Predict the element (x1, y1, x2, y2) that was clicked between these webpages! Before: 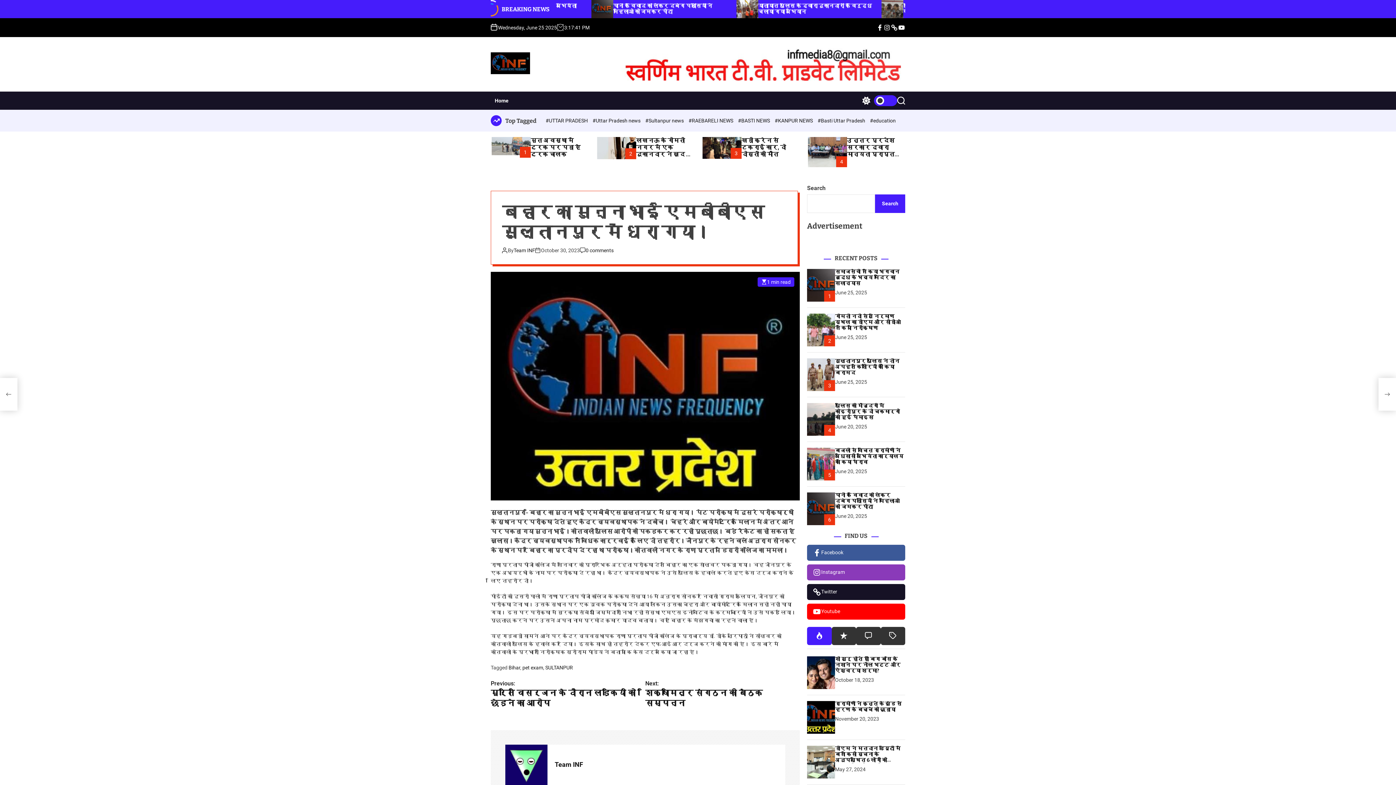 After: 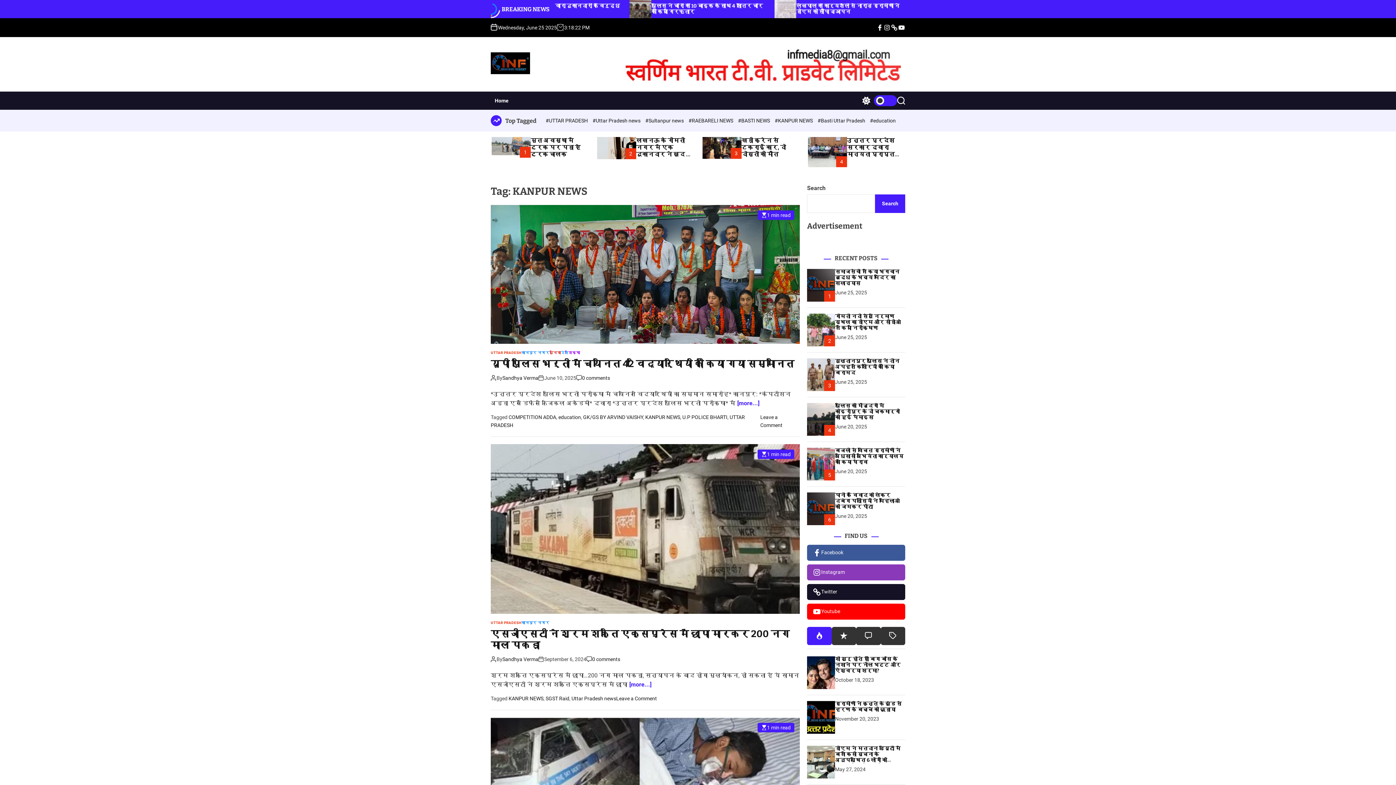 Action: bbox: (774, 117, 814, 123) label: #KANPUR NEWS 